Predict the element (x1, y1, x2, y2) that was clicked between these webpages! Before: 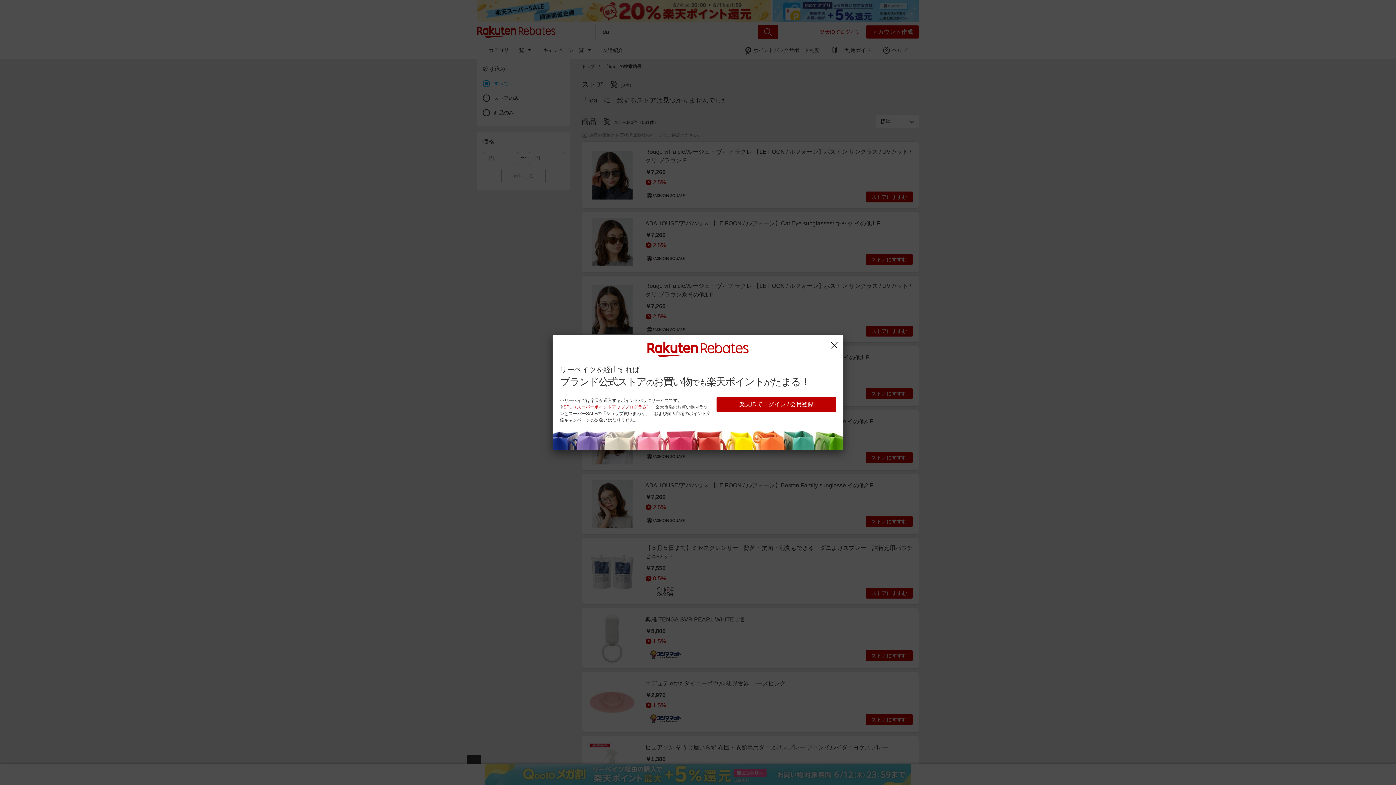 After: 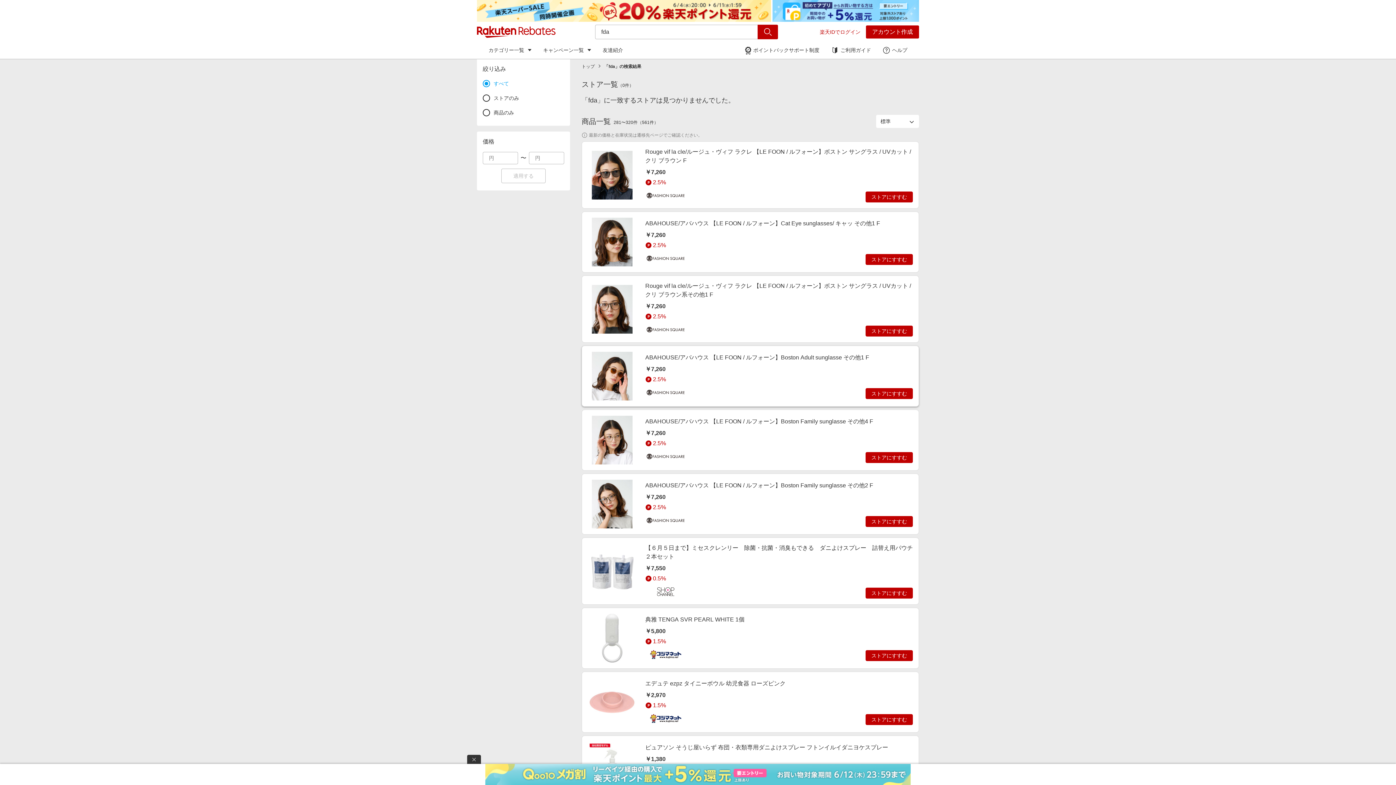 Action: bbox: (829, 340, 839, 351)